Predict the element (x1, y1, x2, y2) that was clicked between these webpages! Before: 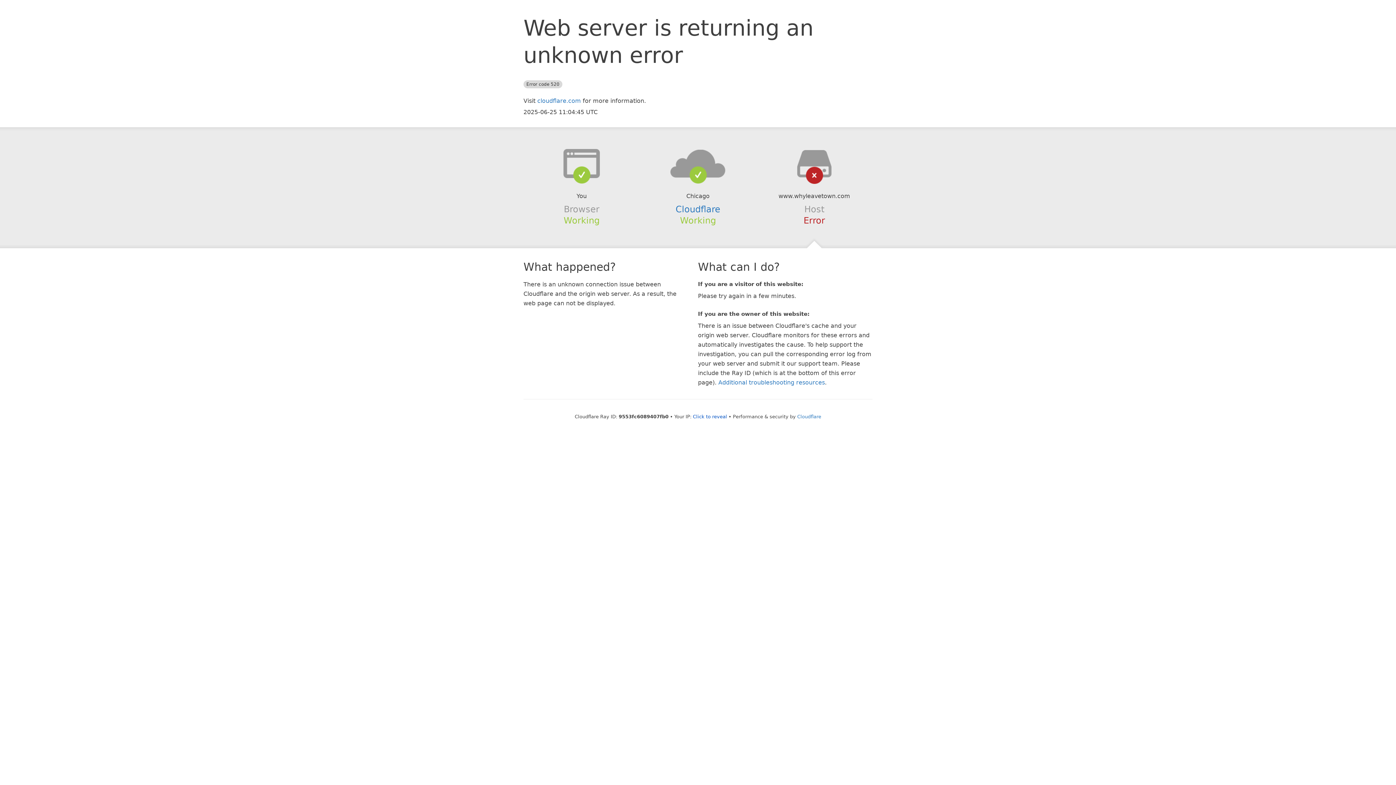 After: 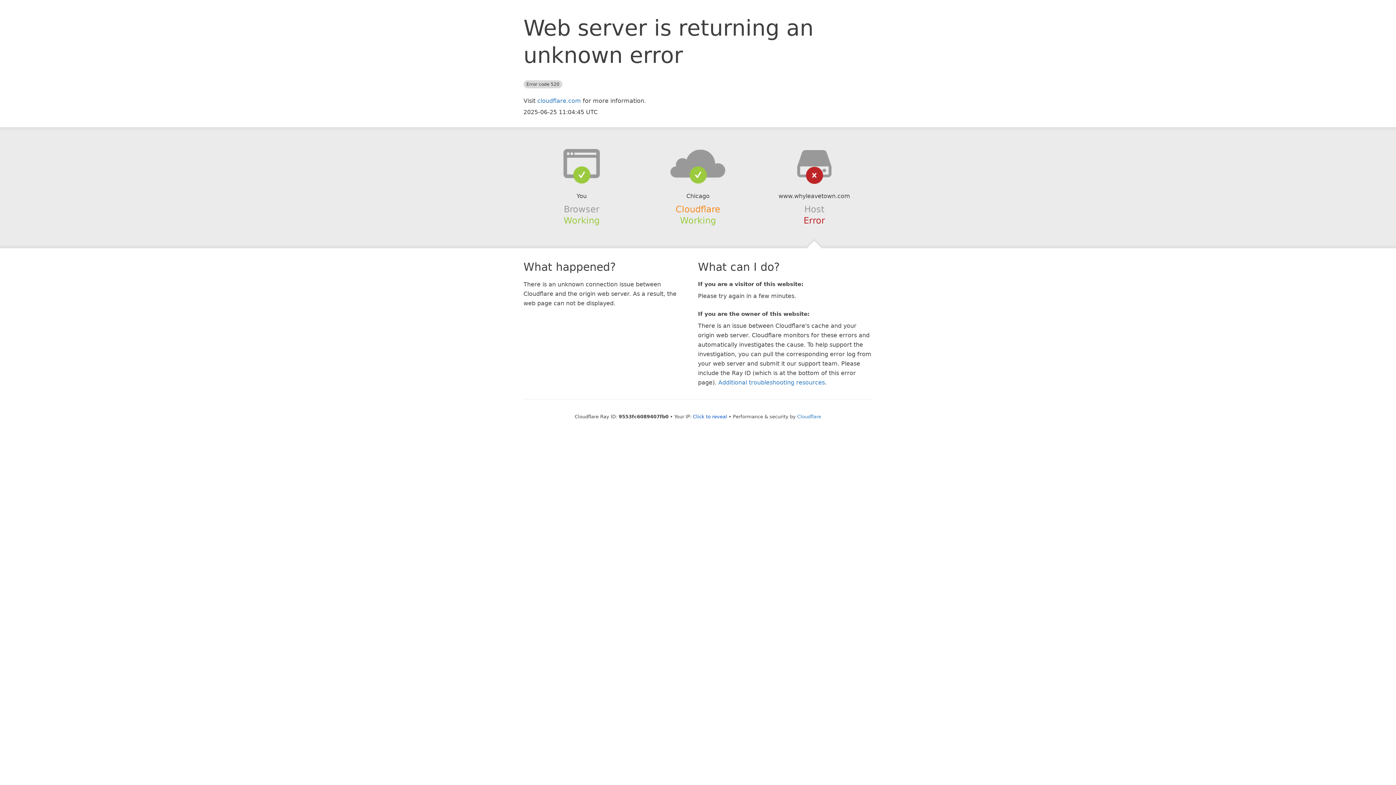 Action: label: Cloudflare bbox: (675, 204, 720, 214)